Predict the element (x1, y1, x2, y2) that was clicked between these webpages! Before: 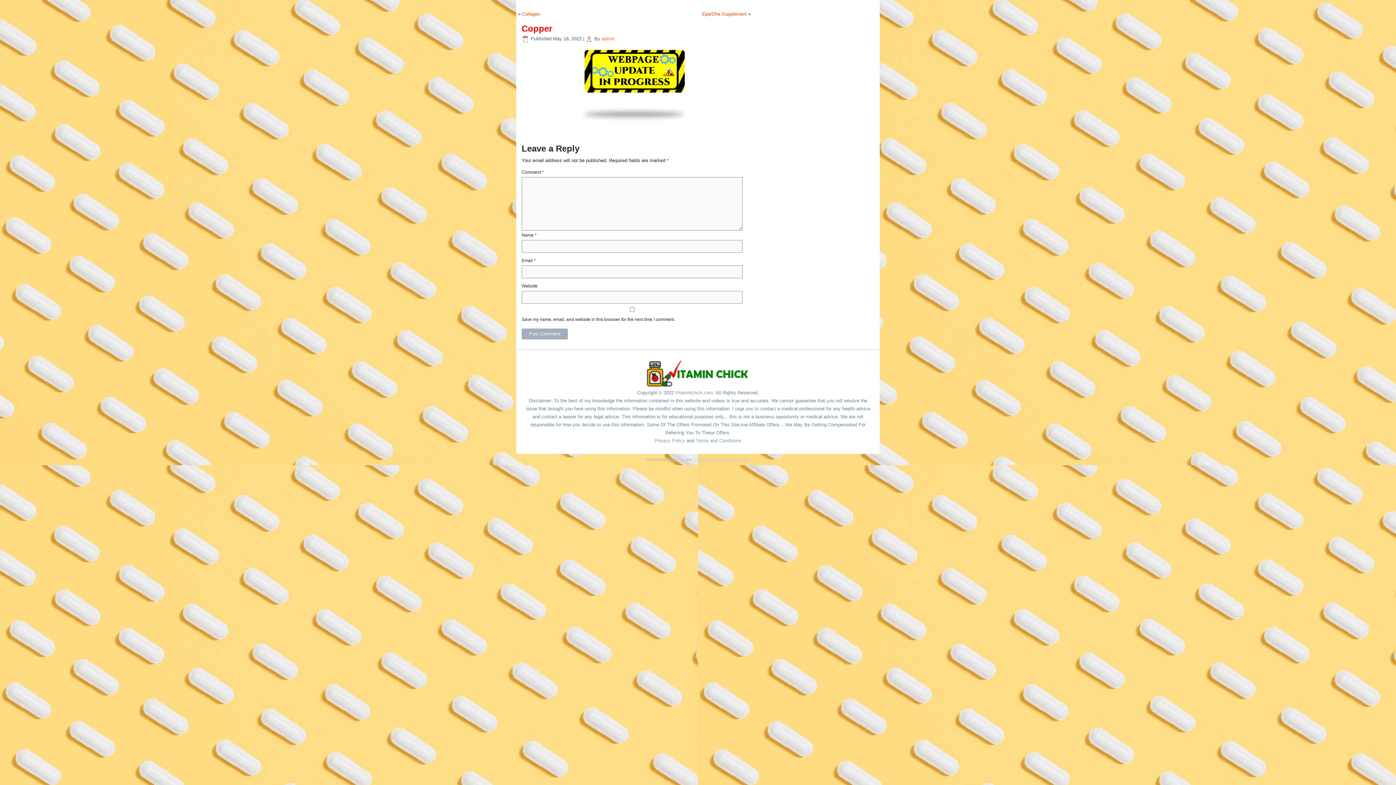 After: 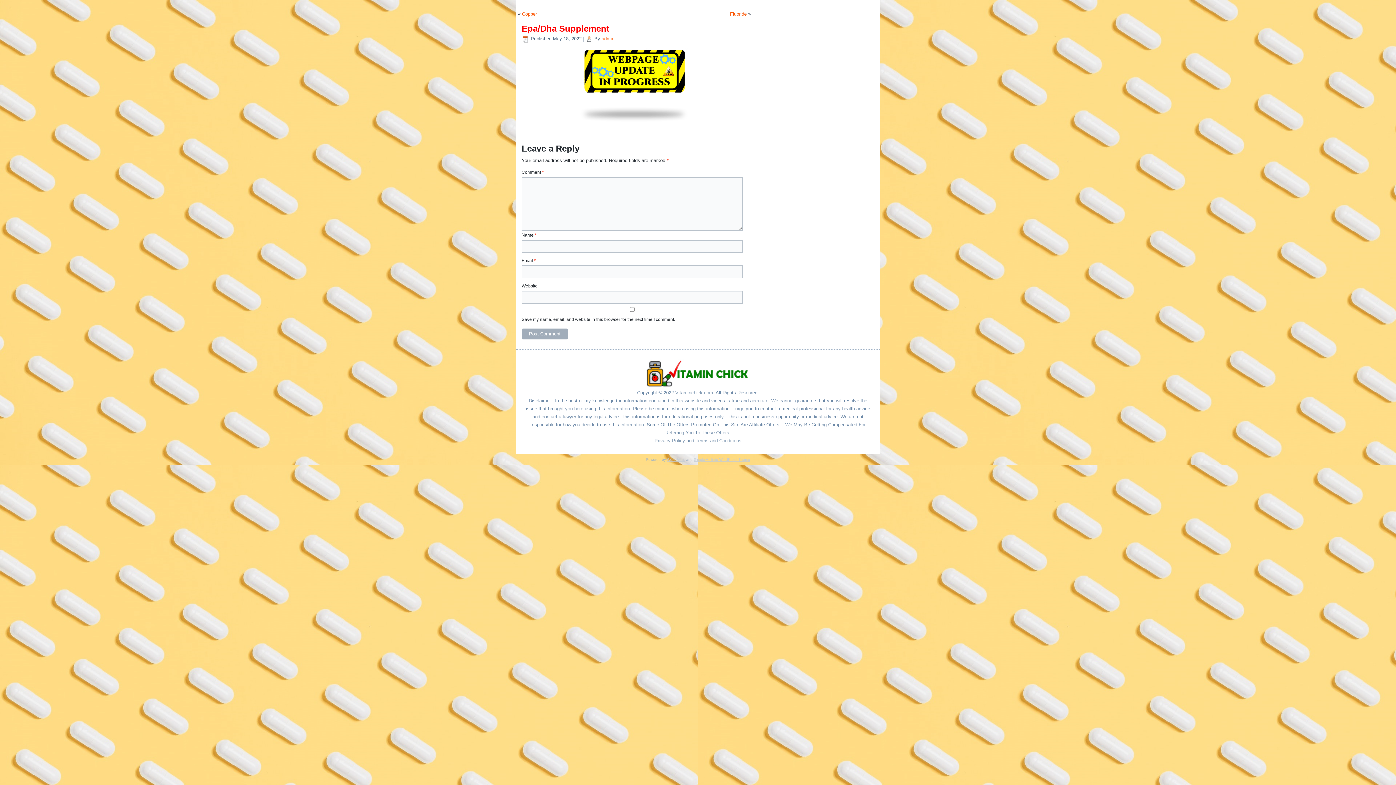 Action: bbox: (702, 11, 746, 16) label: Epa/Dha Supplement